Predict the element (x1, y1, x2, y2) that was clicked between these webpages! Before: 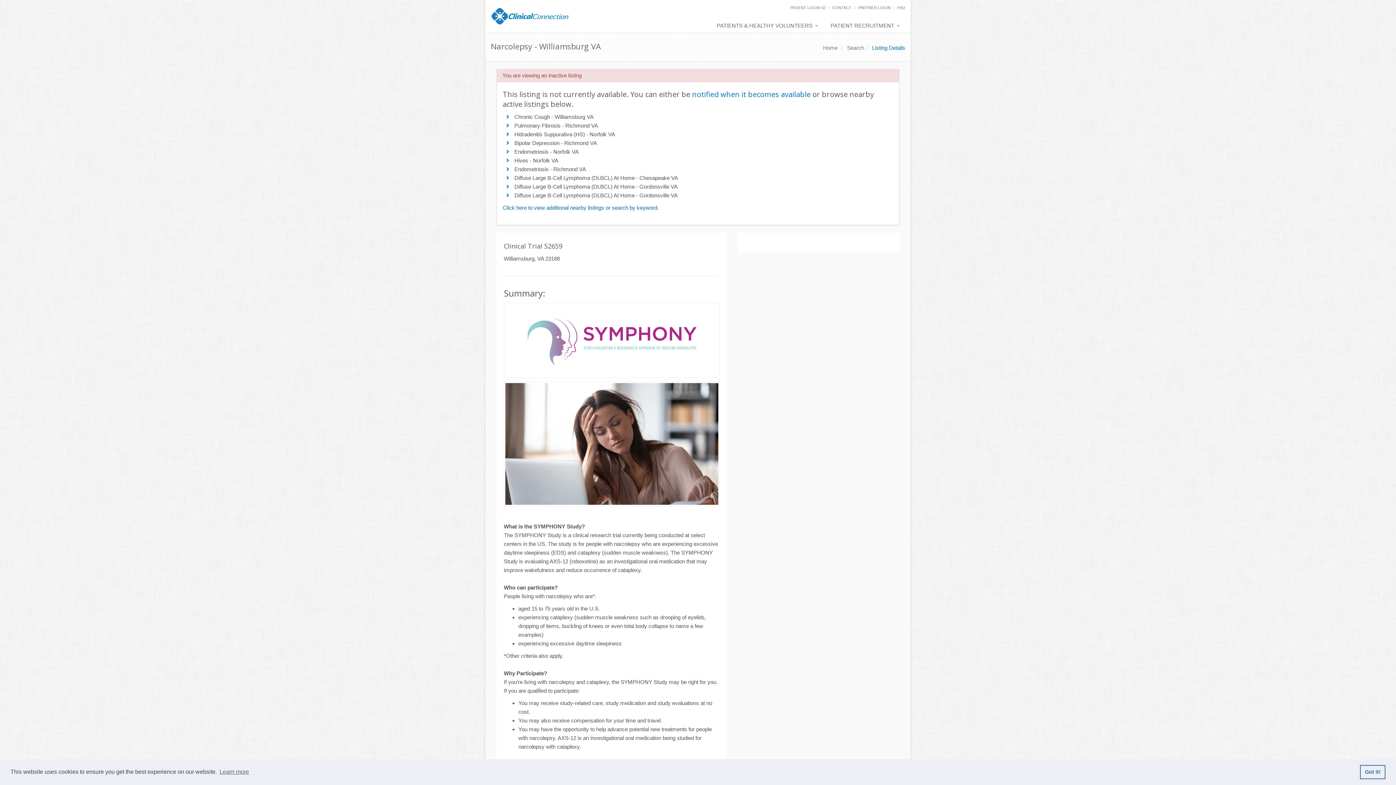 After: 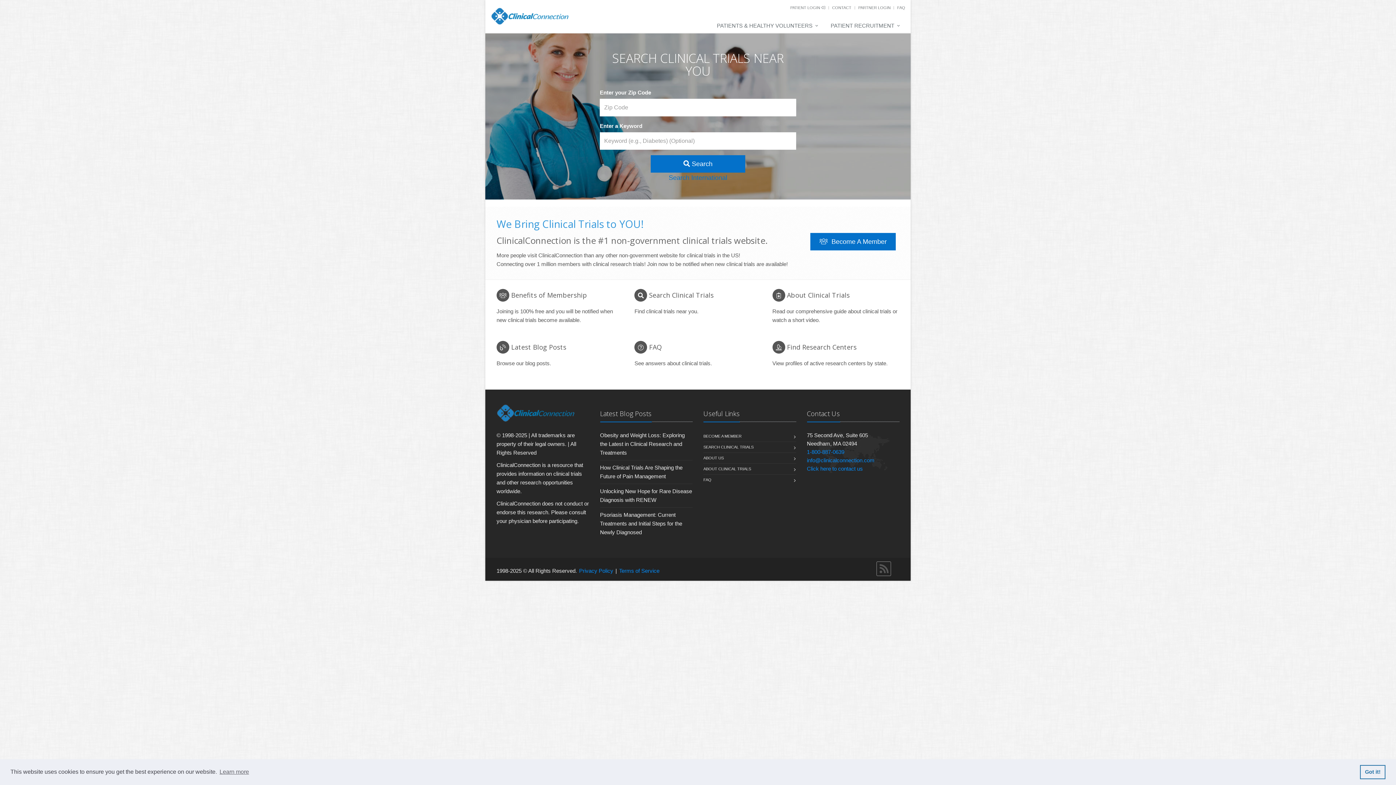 Action: bbox: (490, 0, 648, 32)